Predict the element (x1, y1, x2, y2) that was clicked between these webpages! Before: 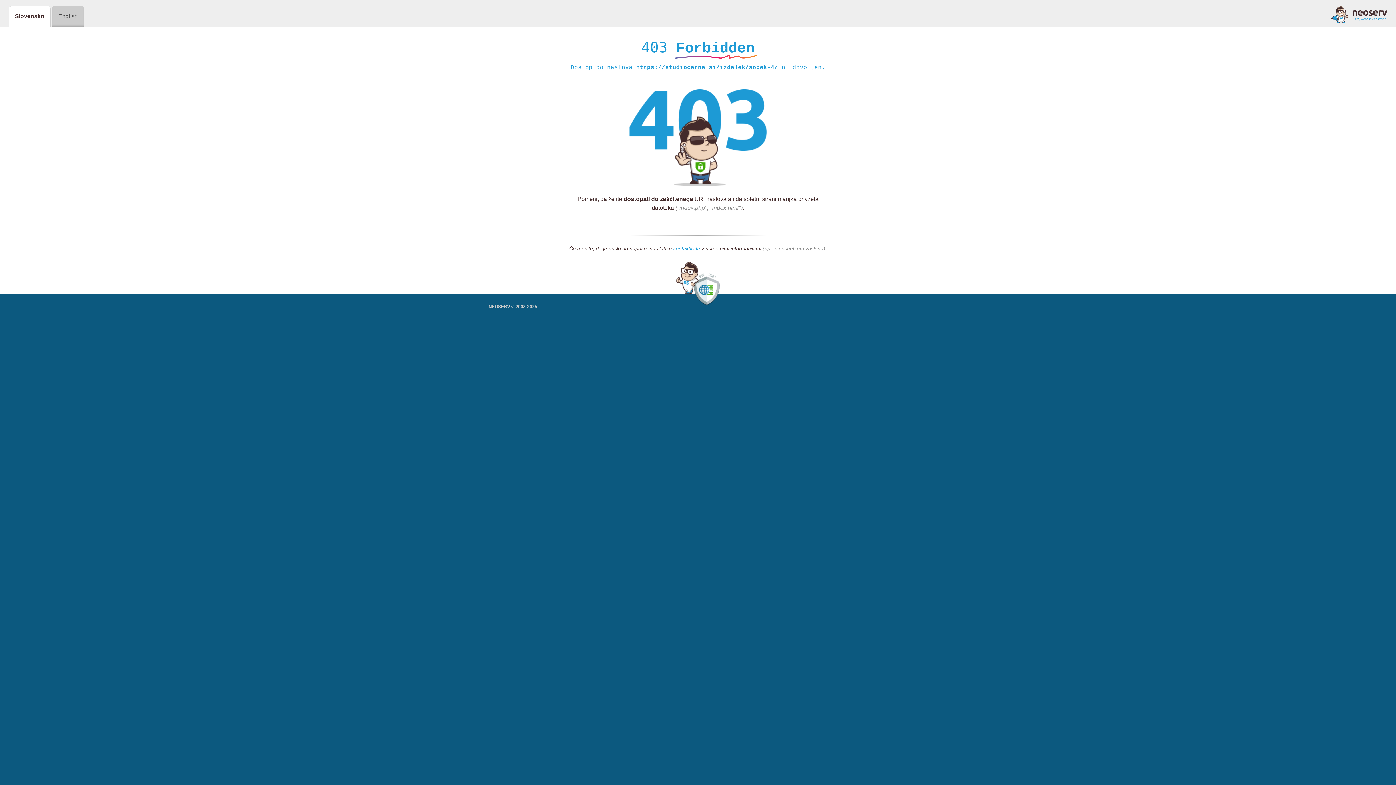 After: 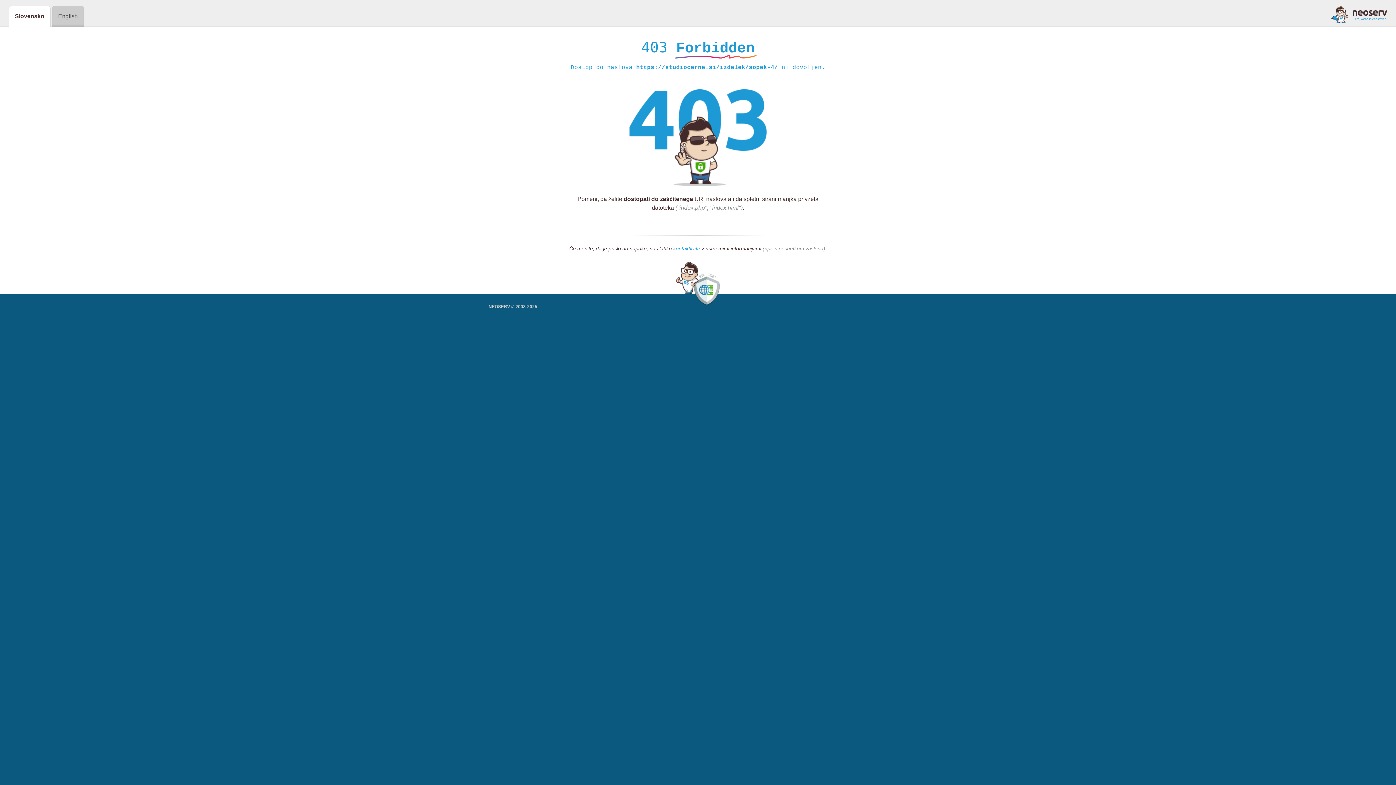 Action: bbox: (673, 245, 700, 252) label: kontaktirate